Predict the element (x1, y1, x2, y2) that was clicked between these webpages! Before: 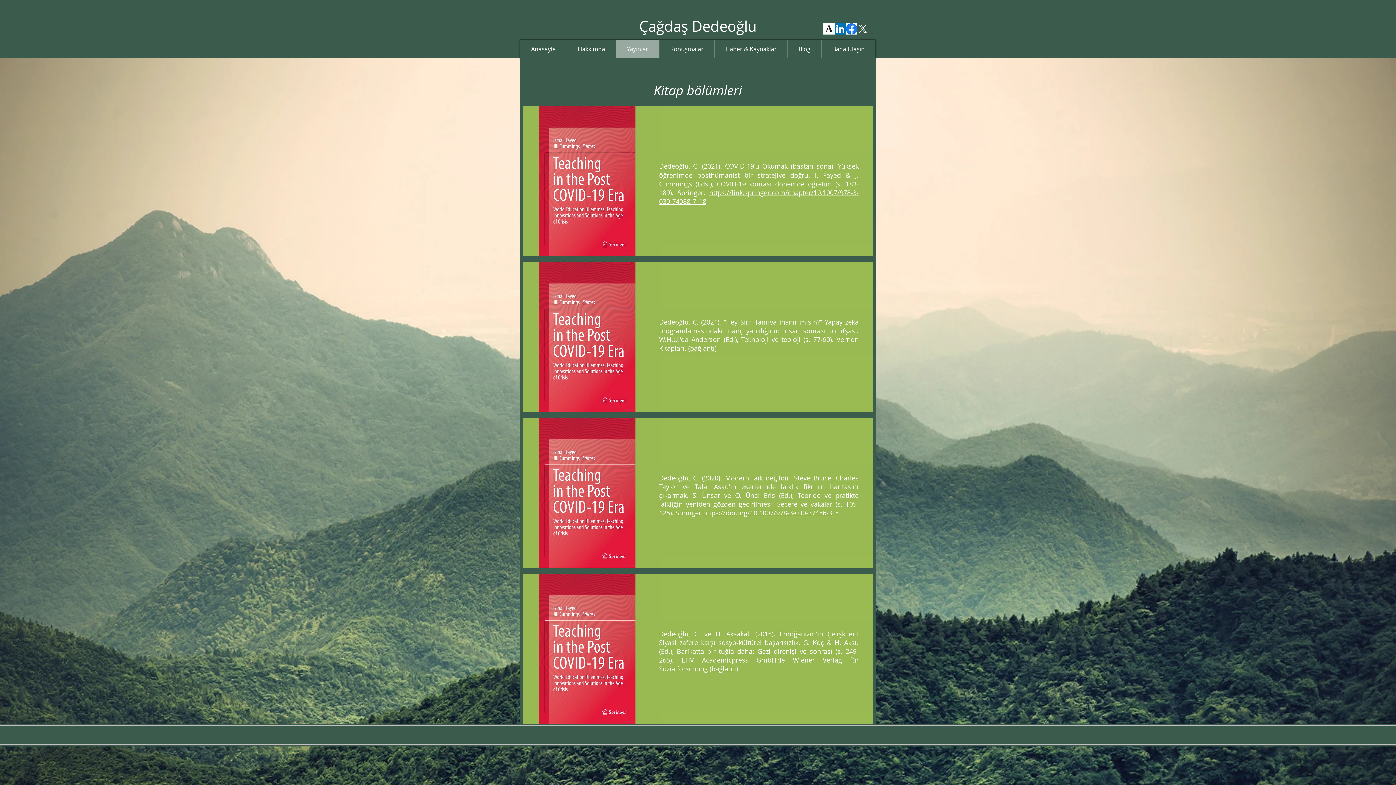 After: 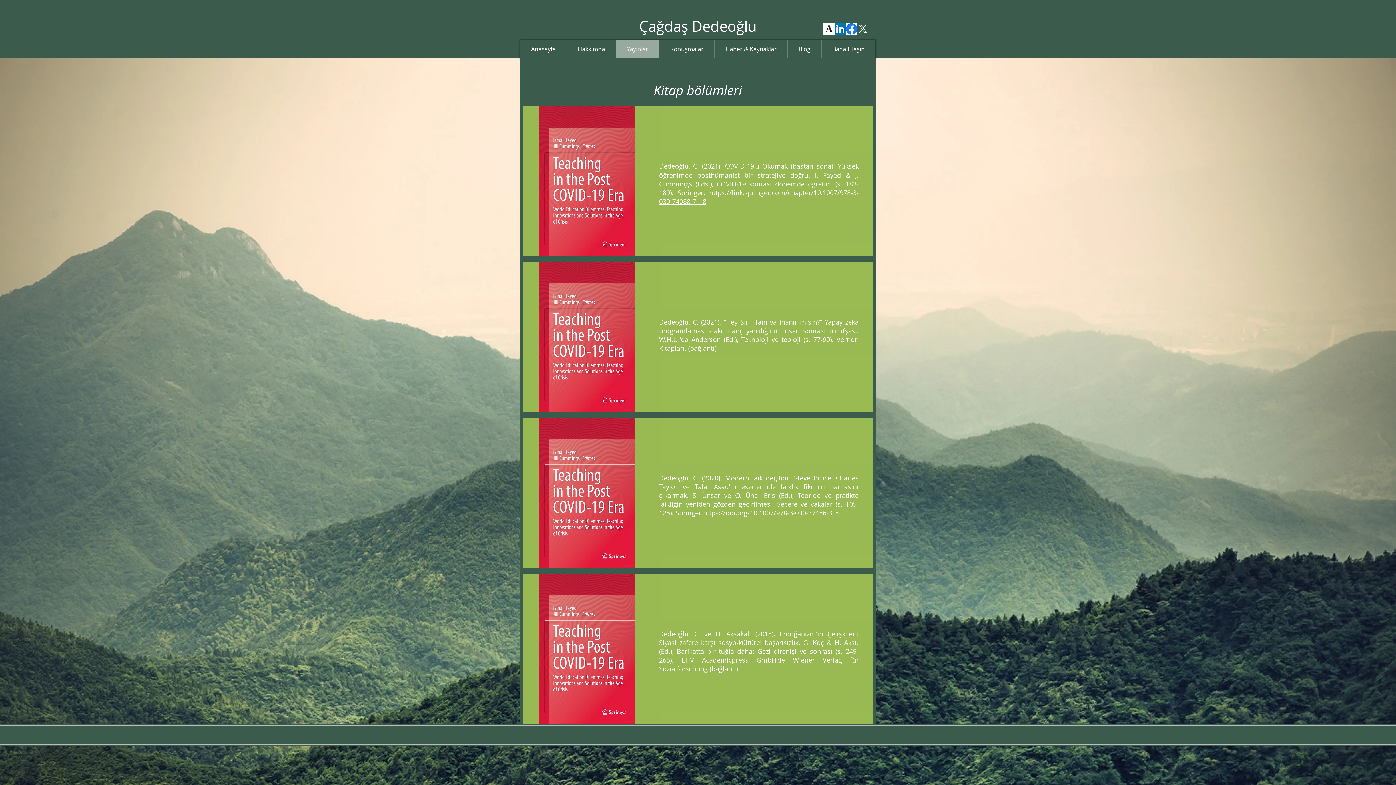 Action: label: apple-touch-icon-180x180 bbox: (823, 23, 834, 34)